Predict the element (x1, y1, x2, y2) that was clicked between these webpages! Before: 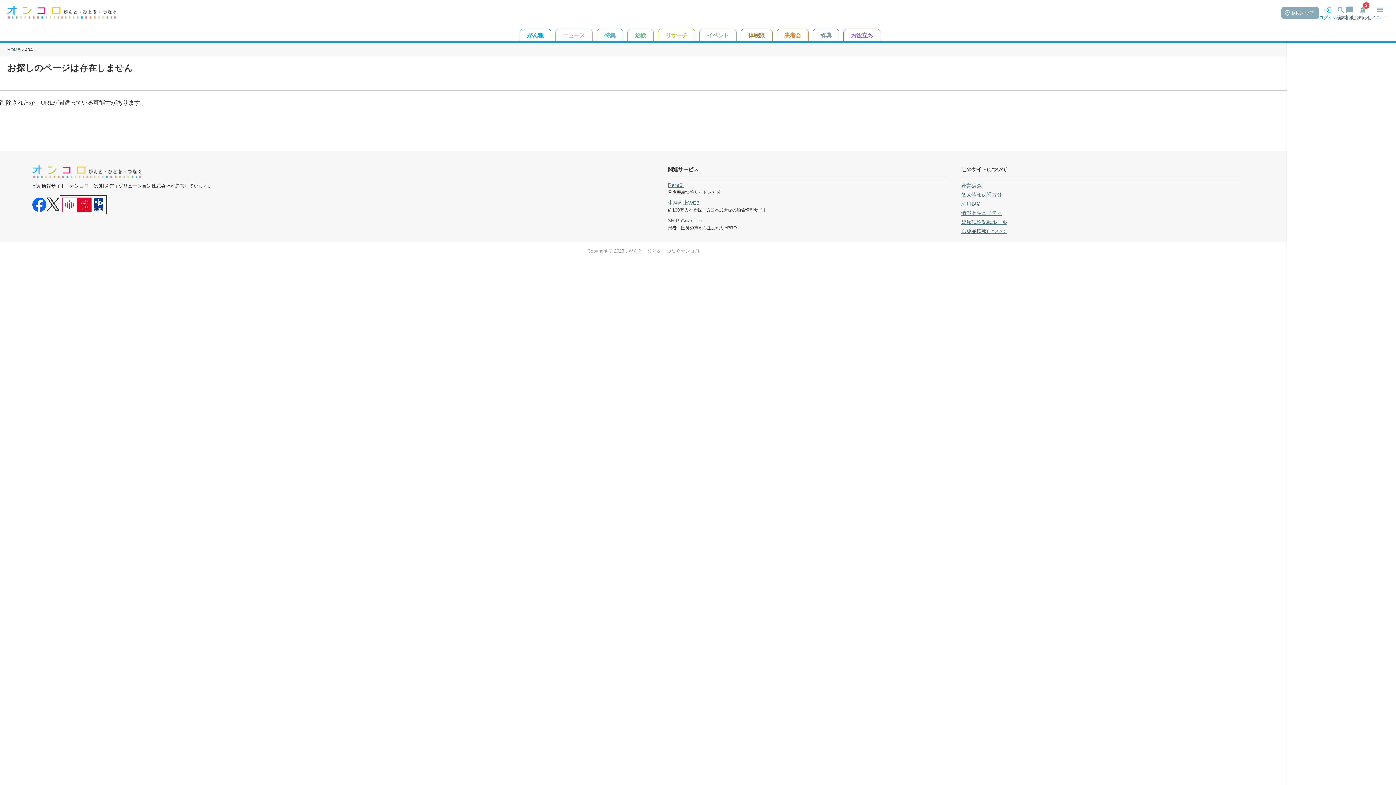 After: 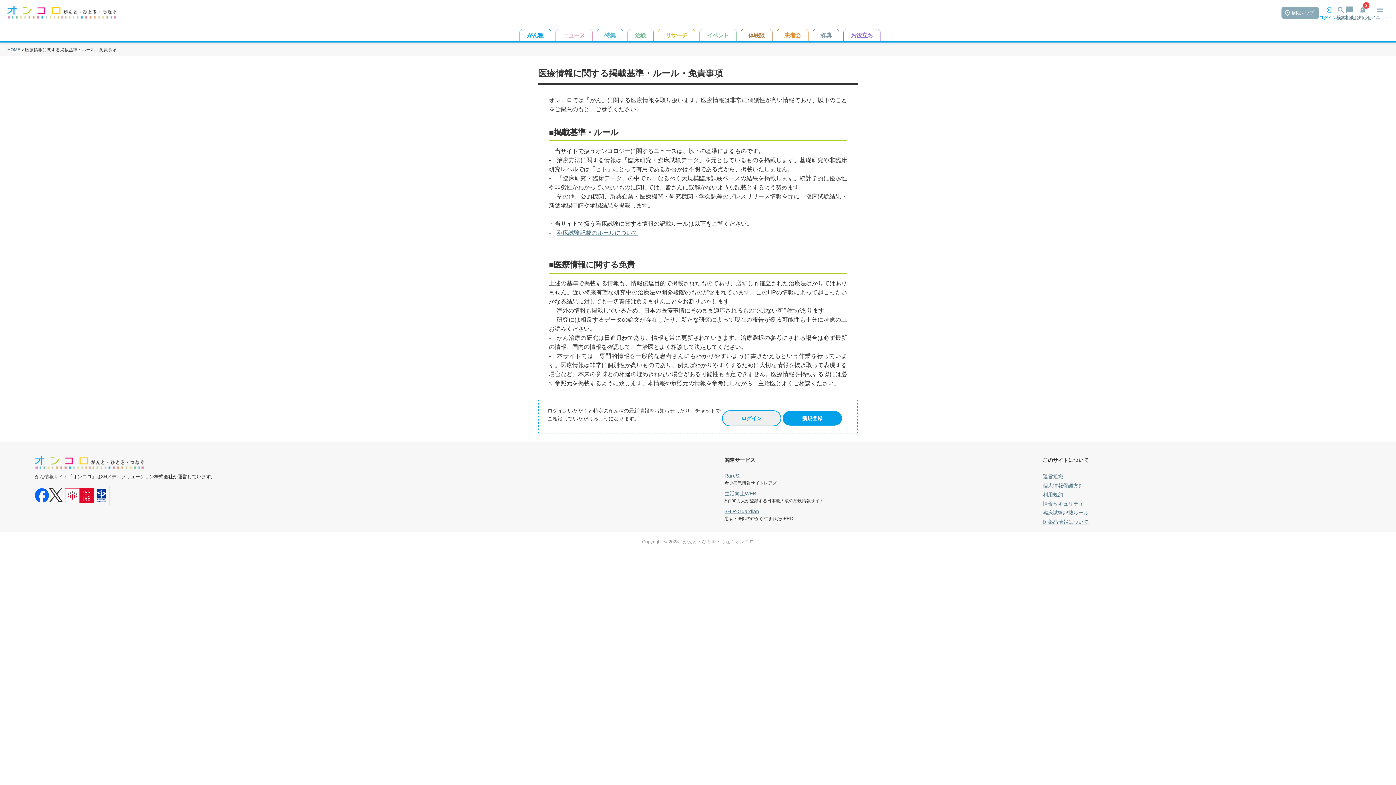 Action: bbox: (961, 228, 1007, 234) label: 医薬品情報について